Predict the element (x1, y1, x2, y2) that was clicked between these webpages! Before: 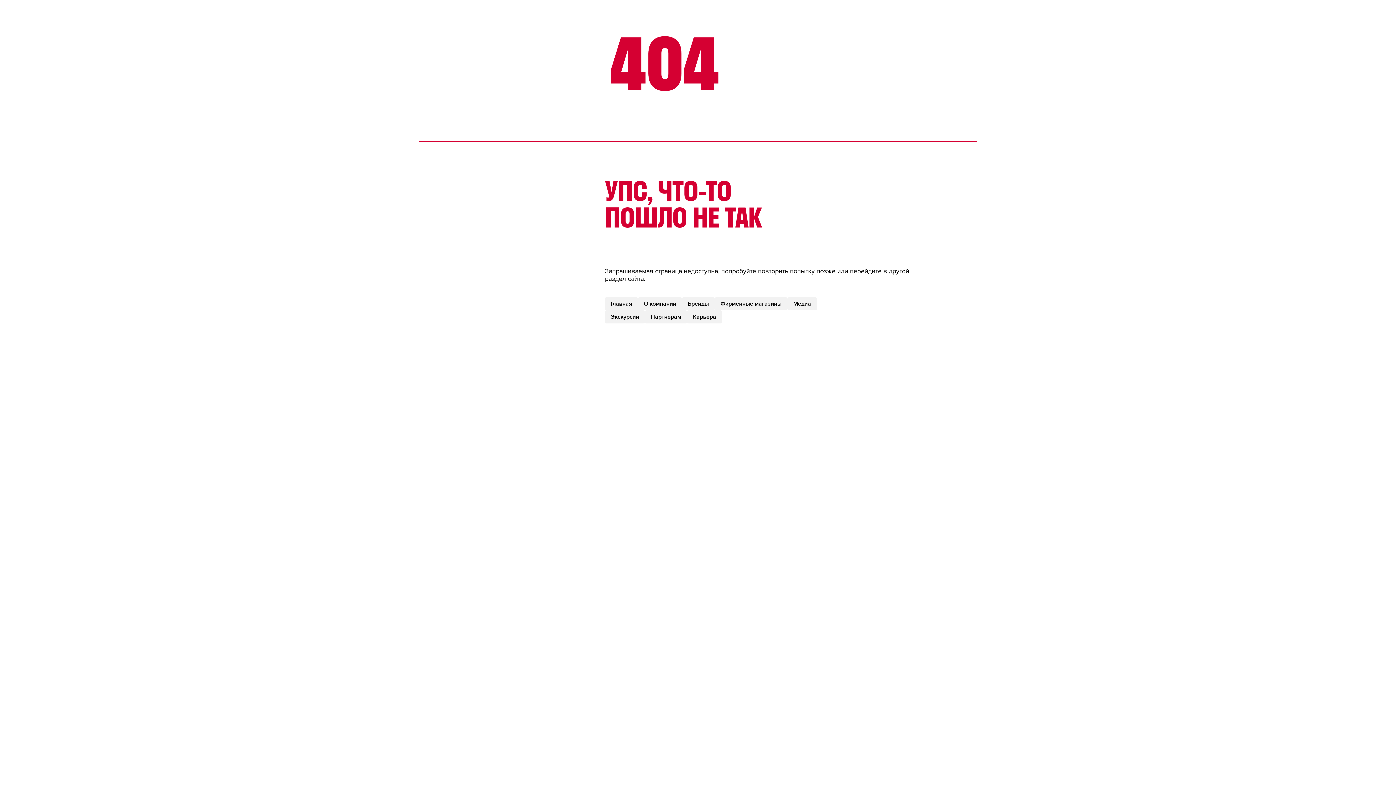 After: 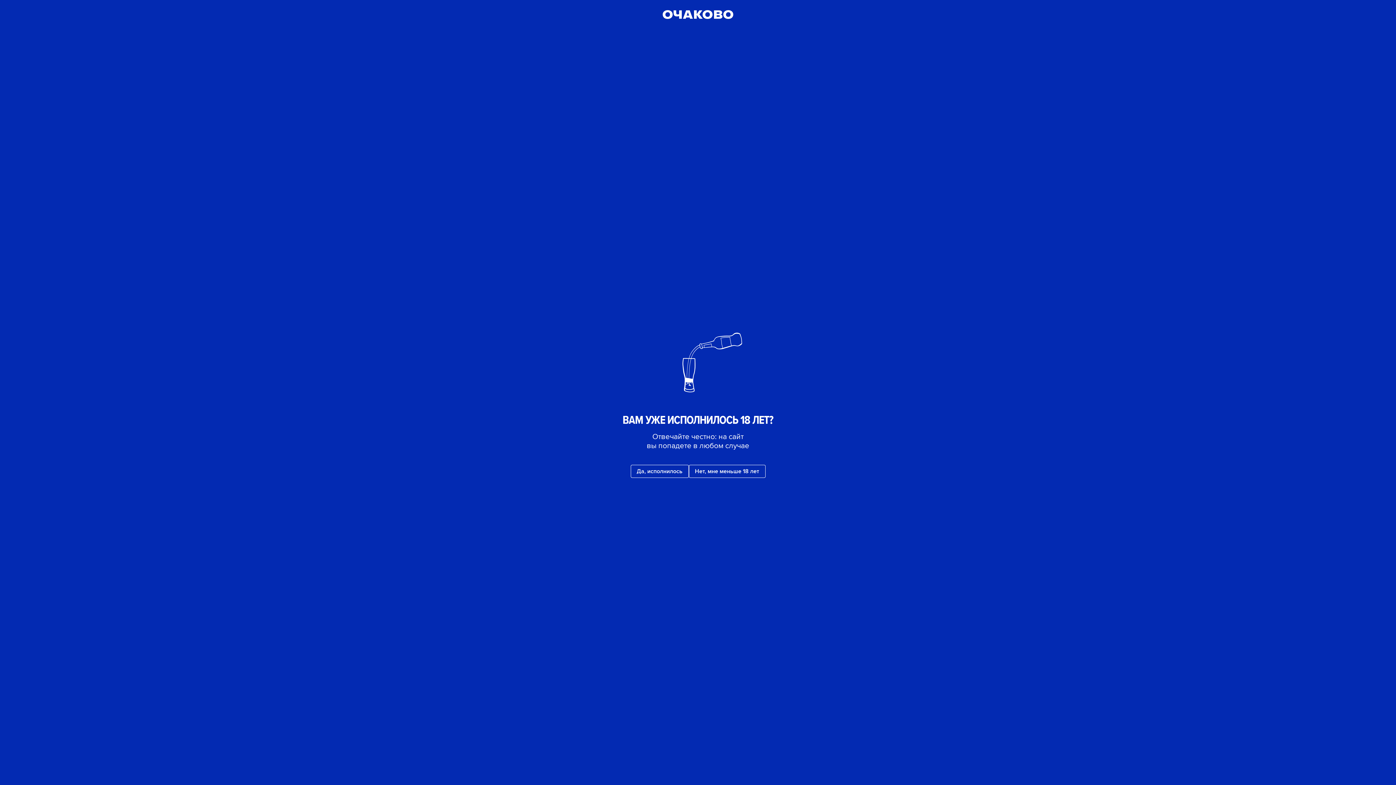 Action: label: Главная bbox: (605, 297, 638, 310)